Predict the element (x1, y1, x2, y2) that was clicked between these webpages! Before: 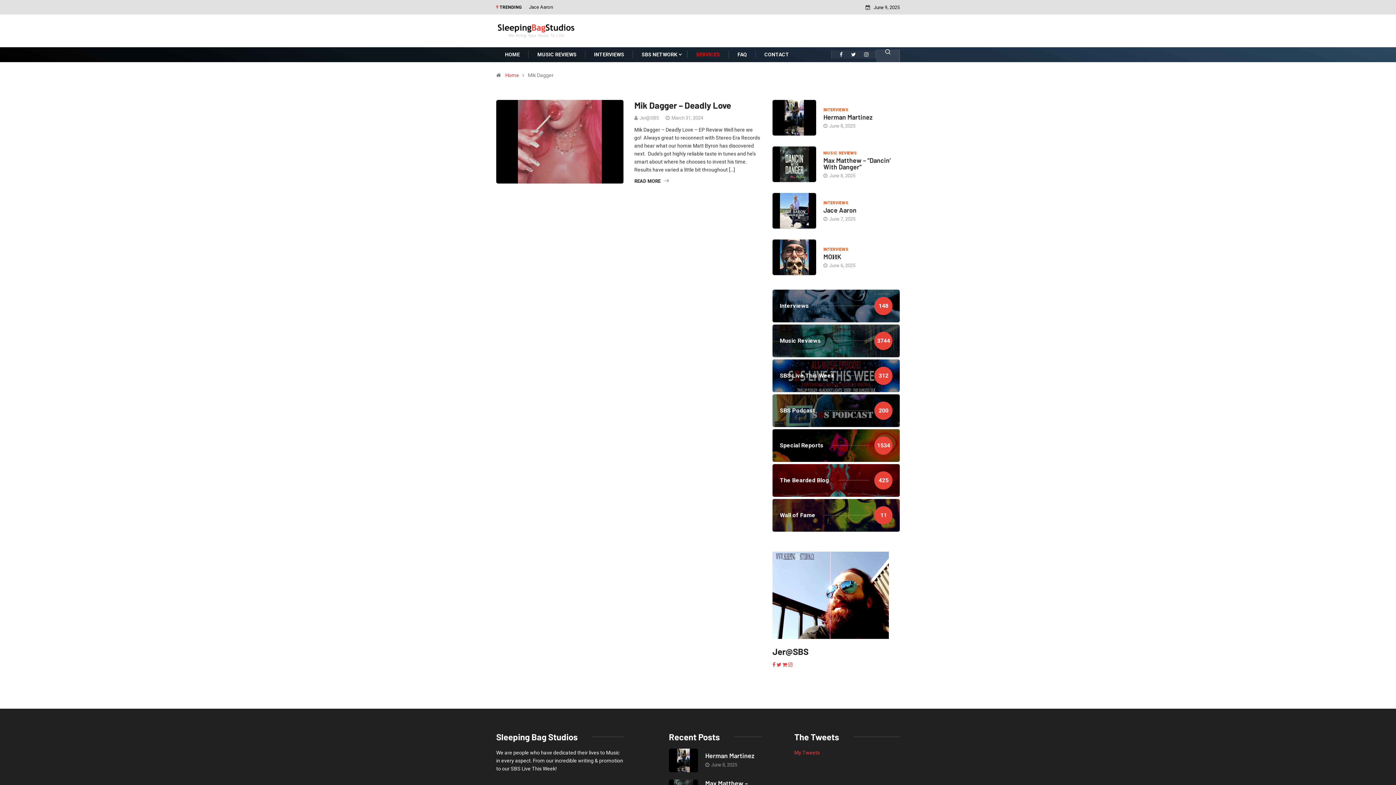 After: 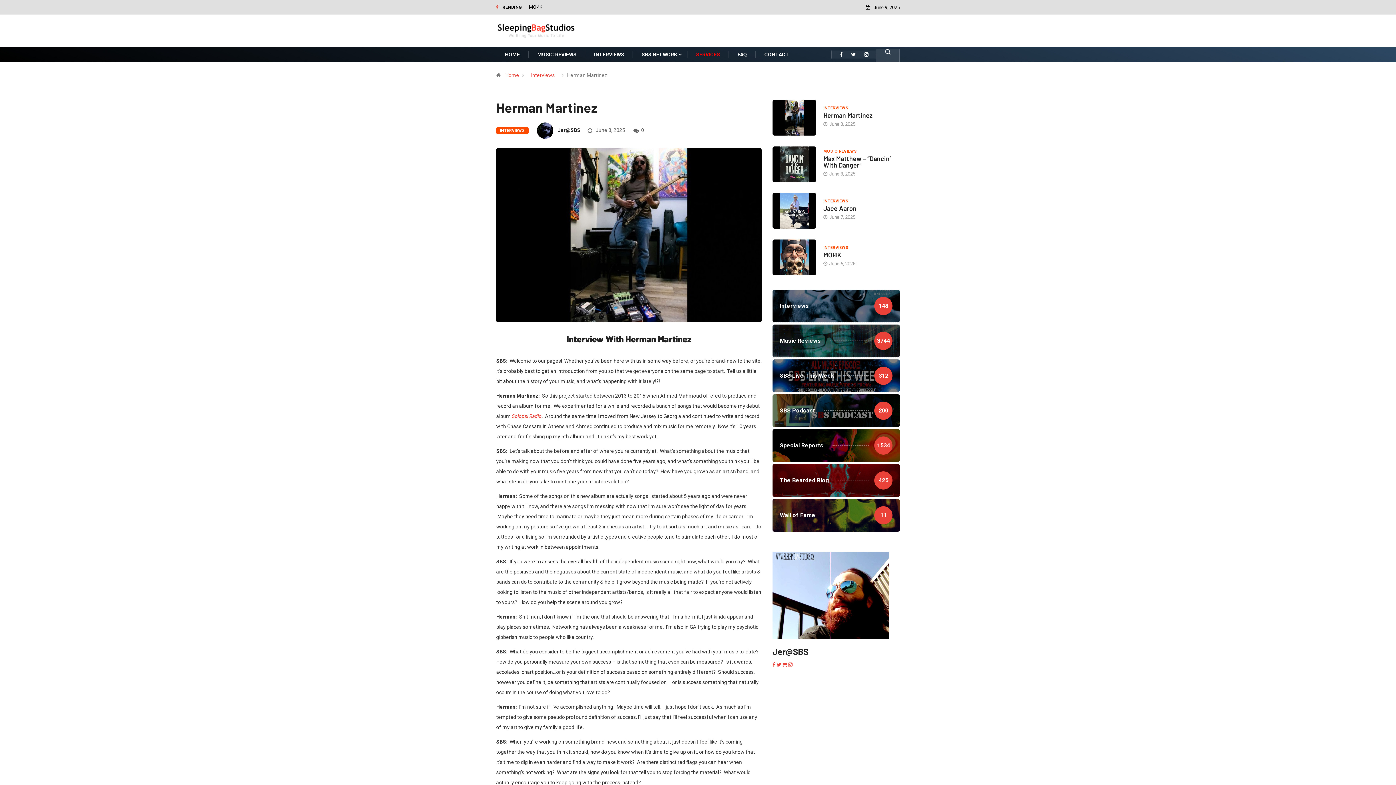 Action: bbox: (823, 112, 872, 120) label: Herman Martinez